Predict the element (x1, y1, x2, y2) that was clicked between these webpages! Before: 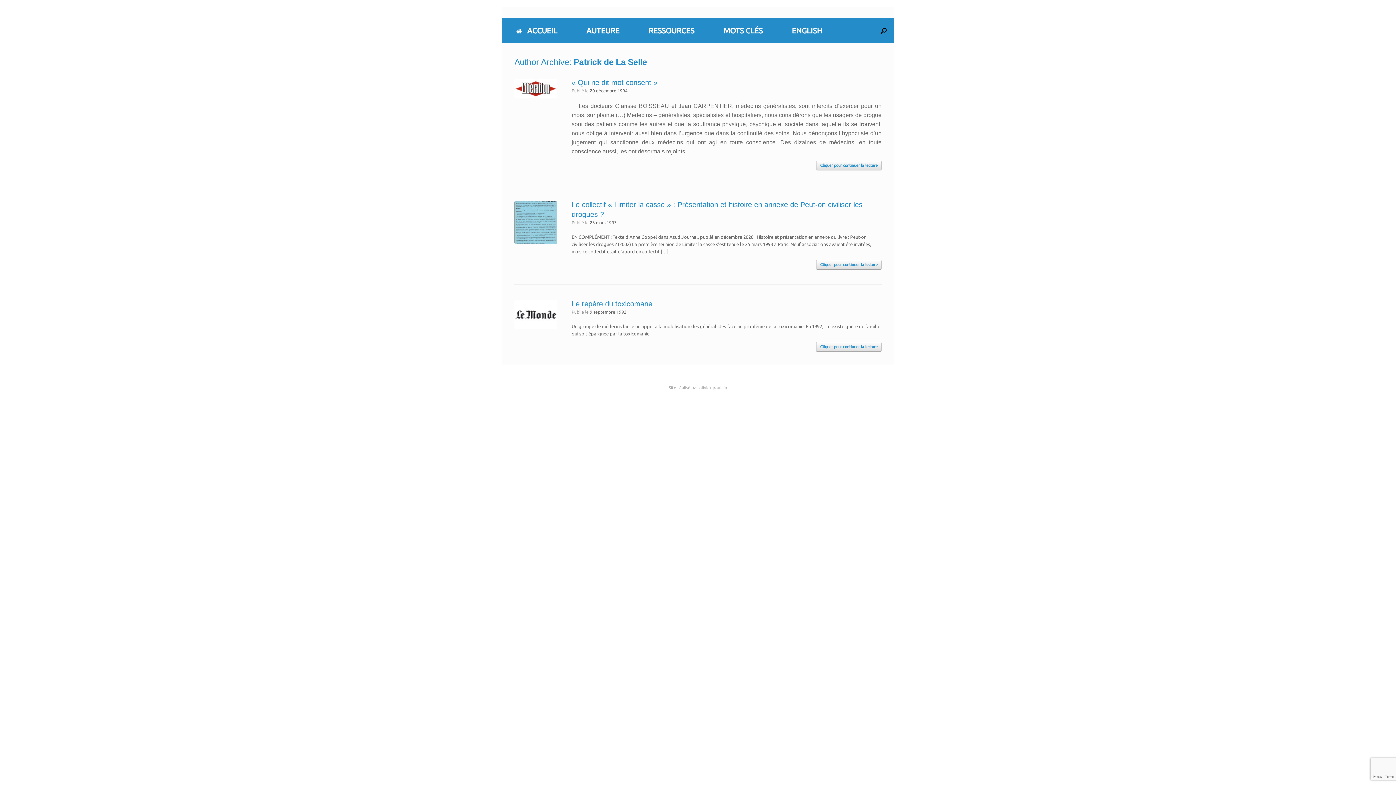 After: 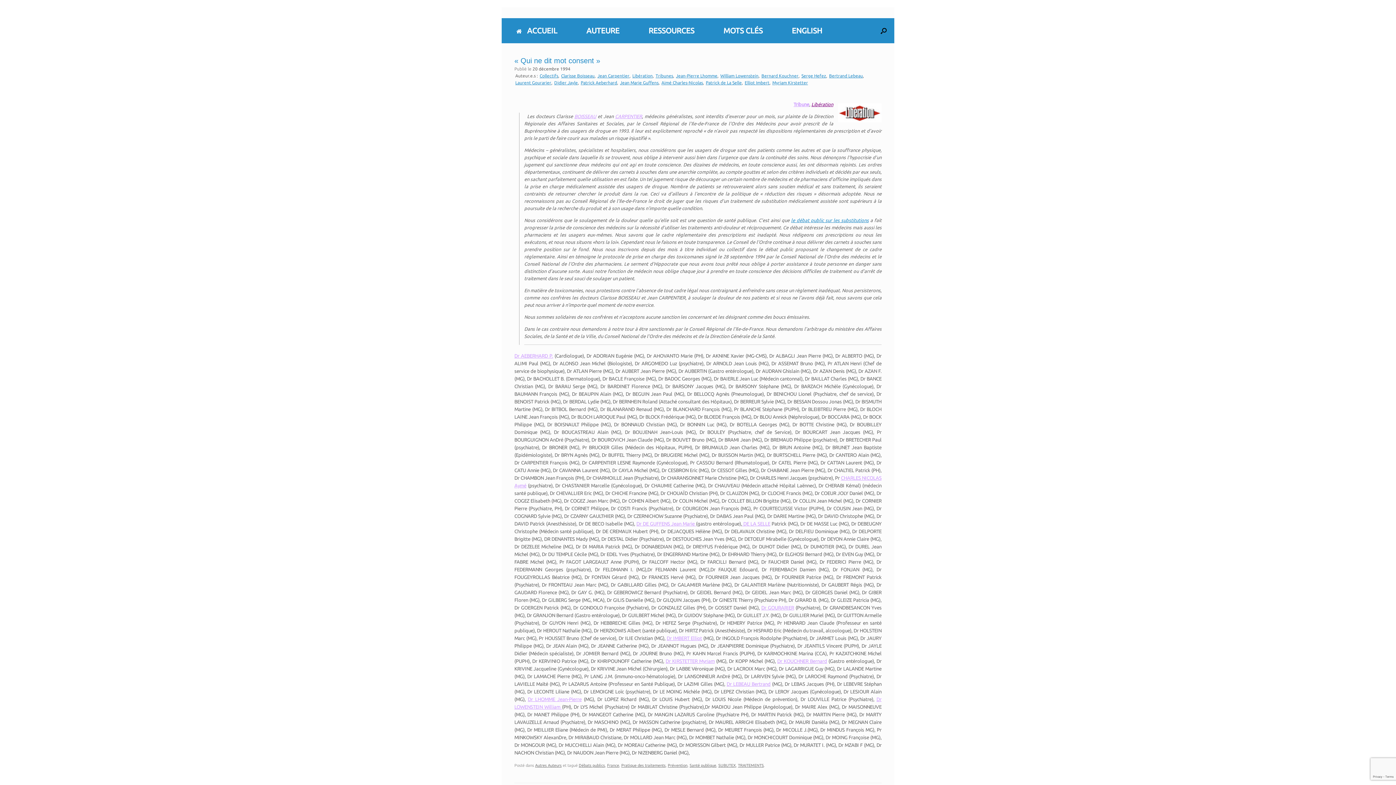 Action: label: 20 décembre 1994 bbox: (589, 88, 627, 93)